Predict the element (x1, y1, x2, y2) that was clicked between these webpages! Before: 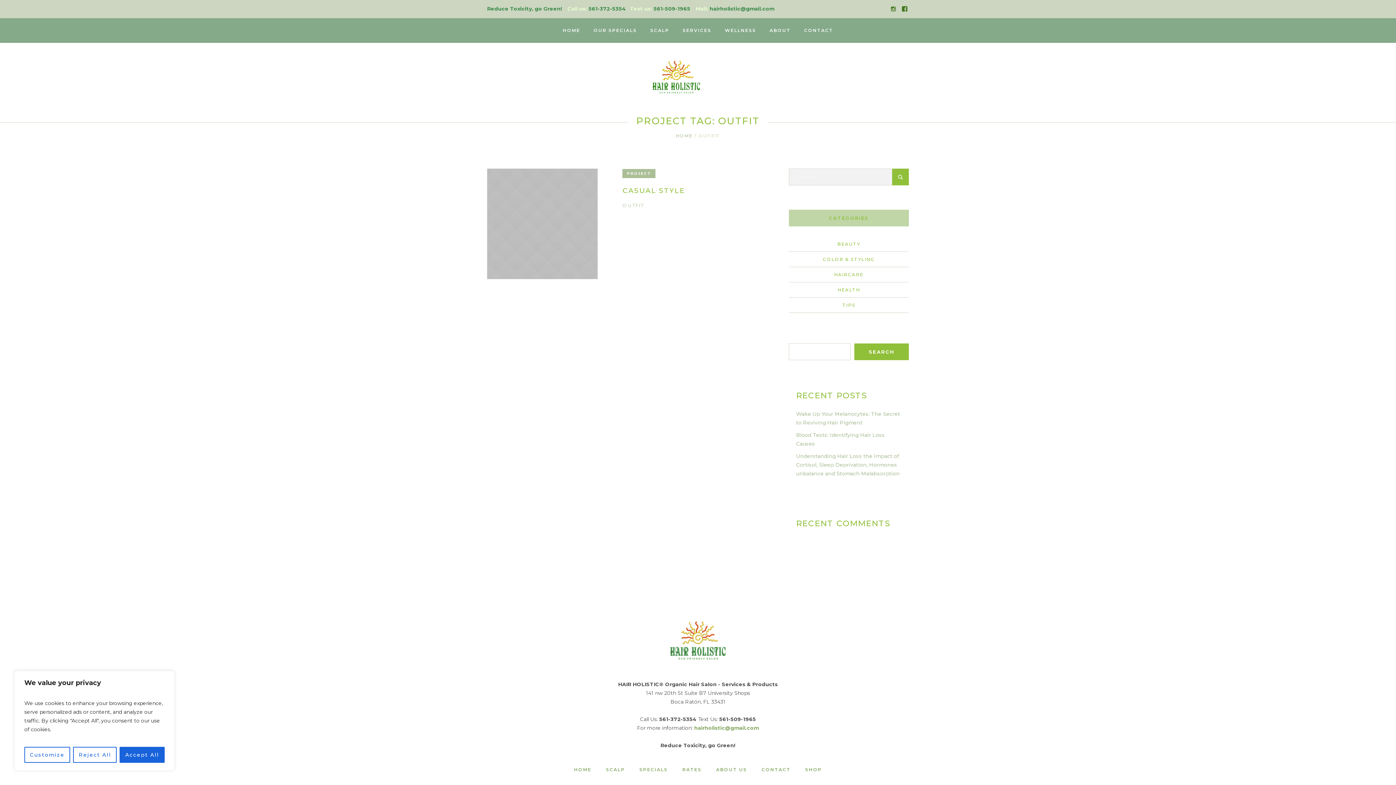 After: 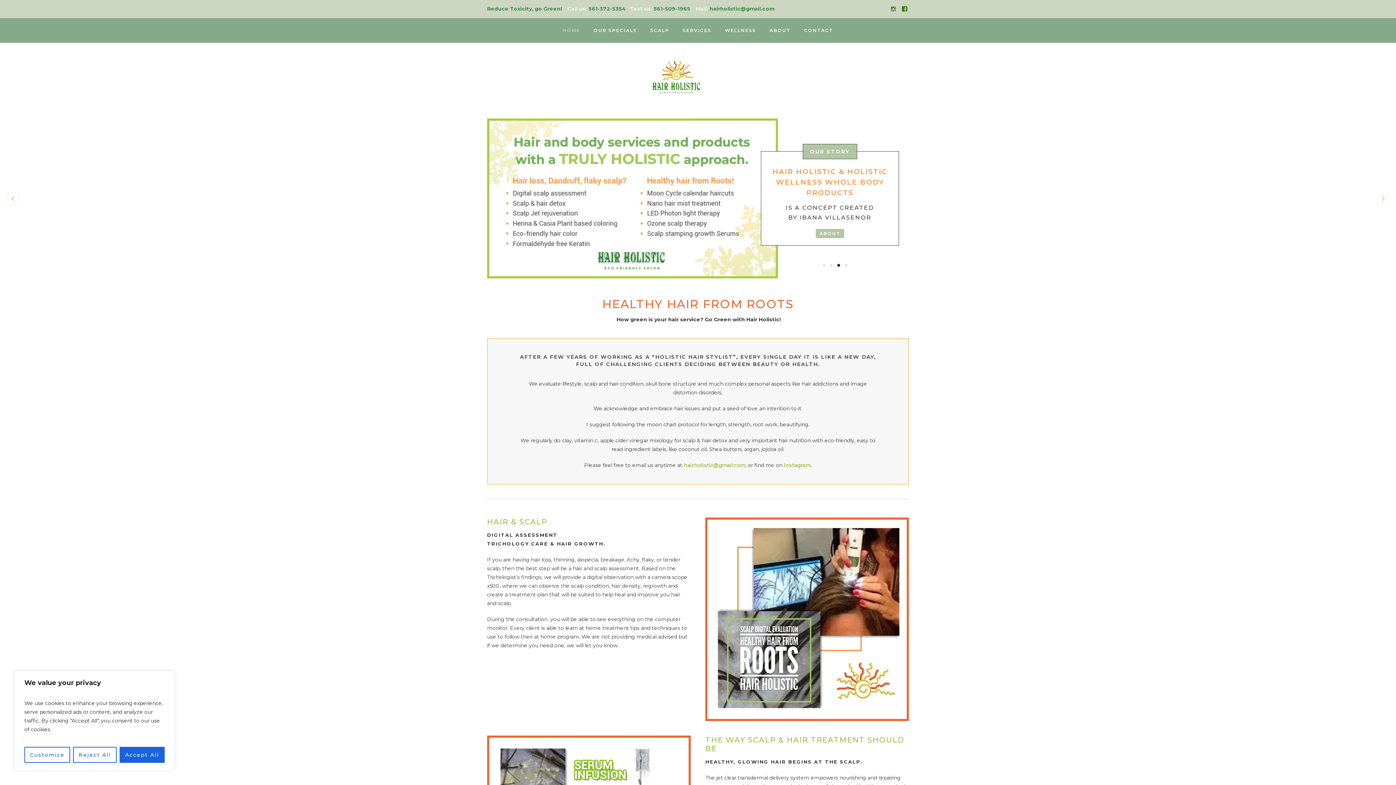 Action: label: HOME bbox: (556, 18, 586, 42)